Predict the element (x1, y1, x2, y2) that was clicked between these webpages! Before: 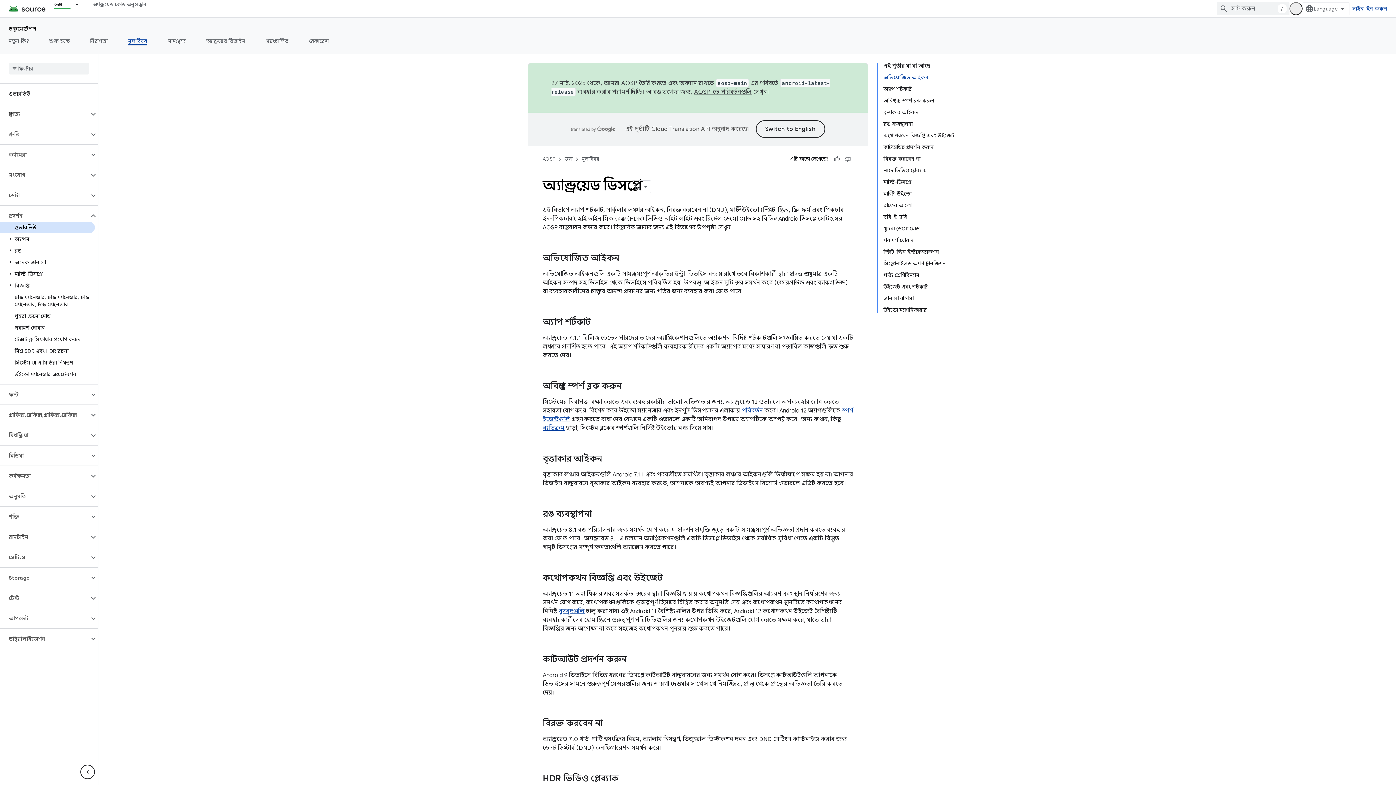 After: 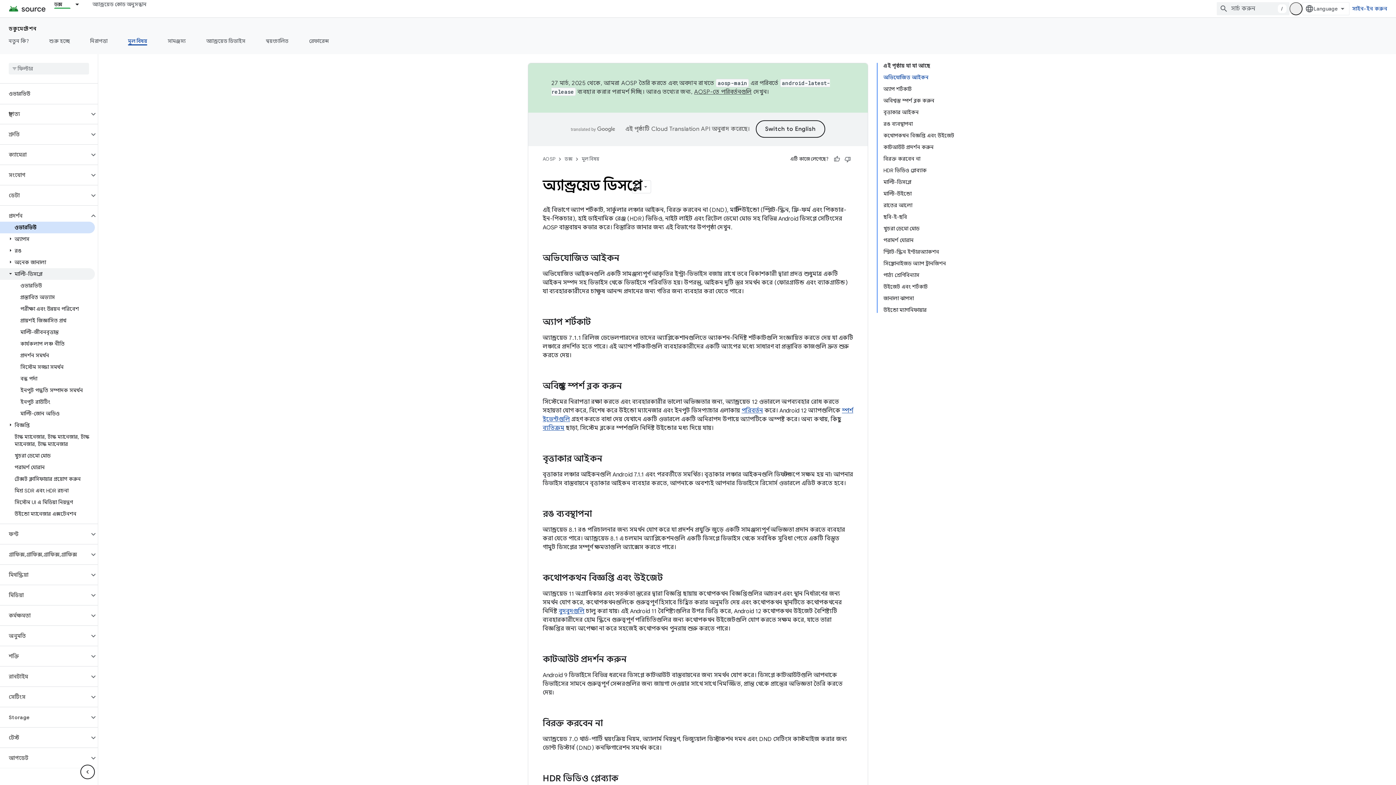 Action: bbox: (0, 268, 94, 280) label: মাল্টি-ডিসপ্লে